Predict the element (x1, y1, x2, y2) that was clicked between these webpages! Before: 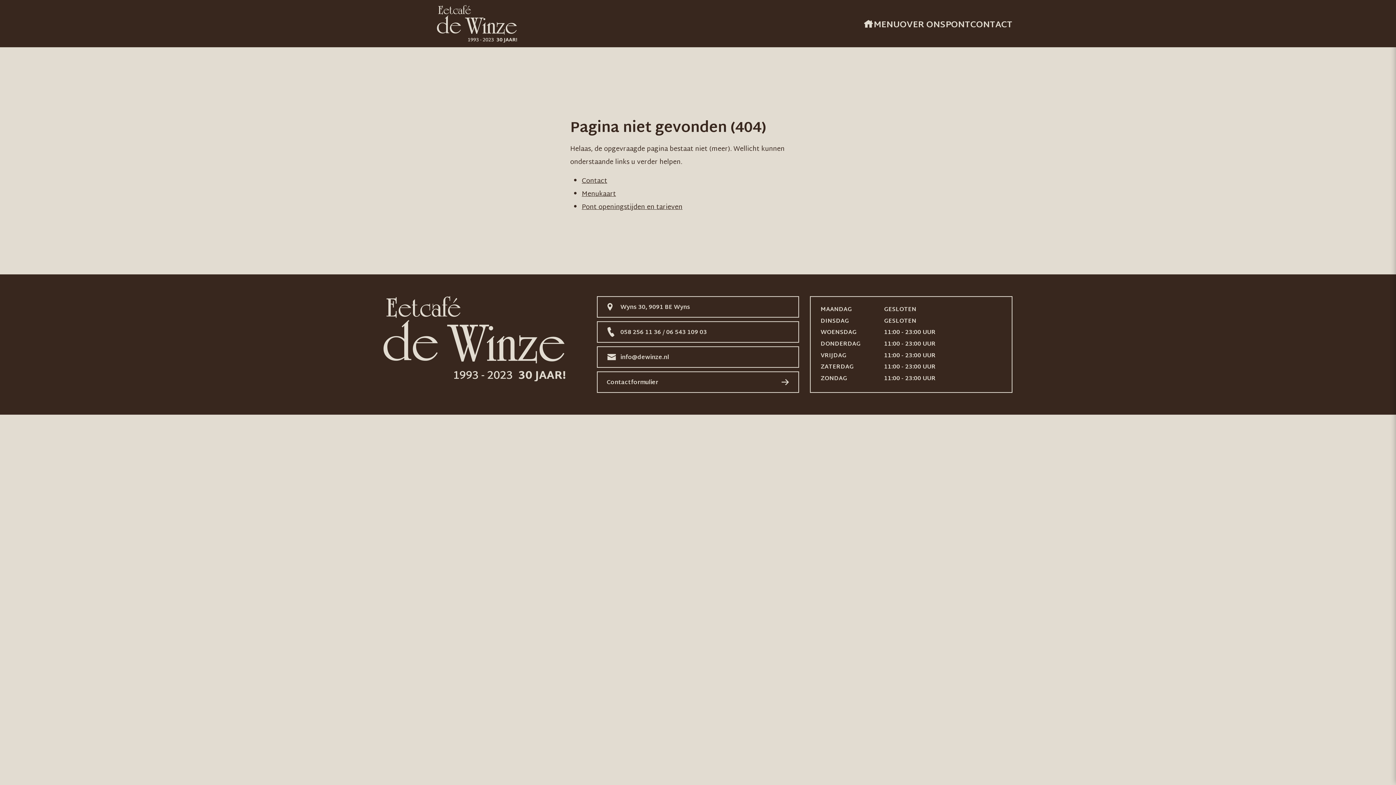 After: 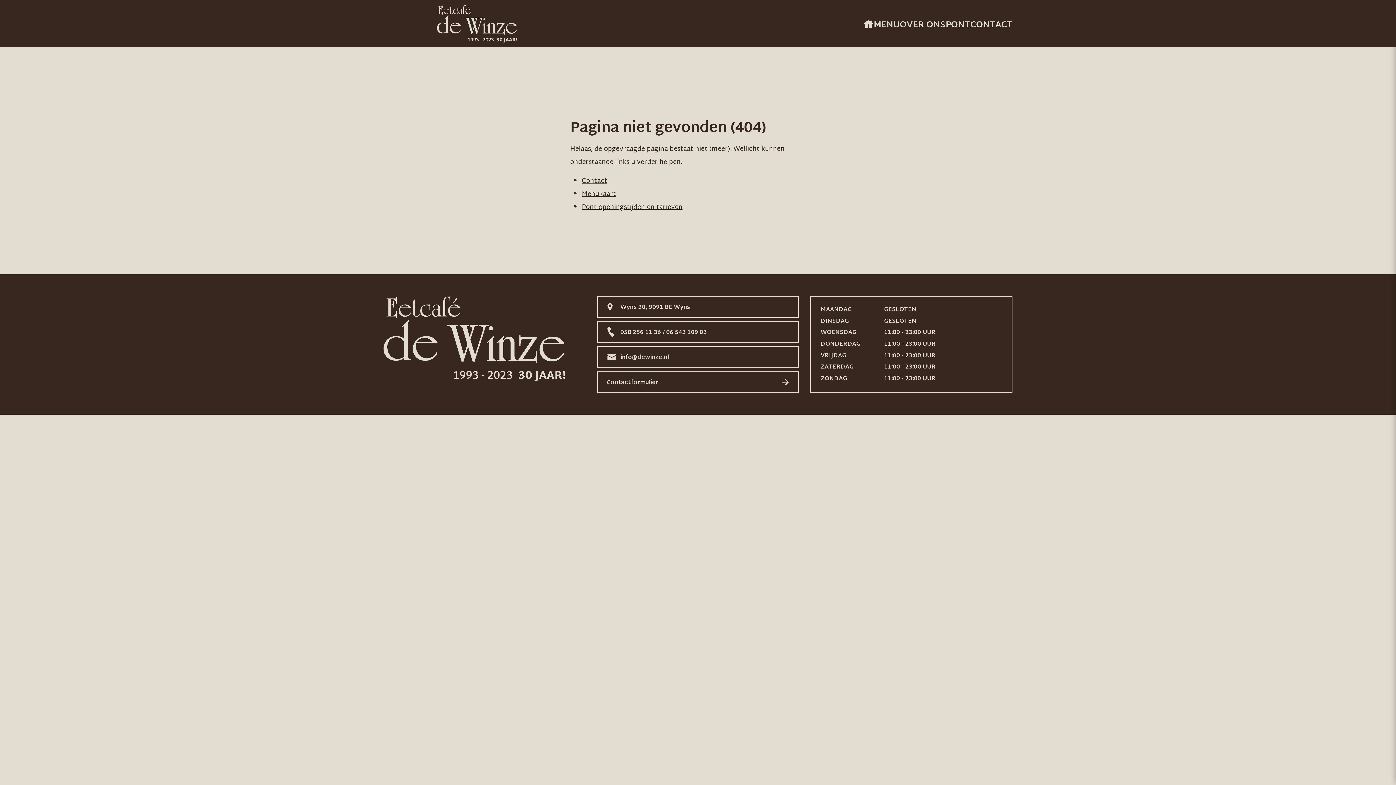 Action: bbox: (620, 347, 669, 367) label: info@dewinze.nl